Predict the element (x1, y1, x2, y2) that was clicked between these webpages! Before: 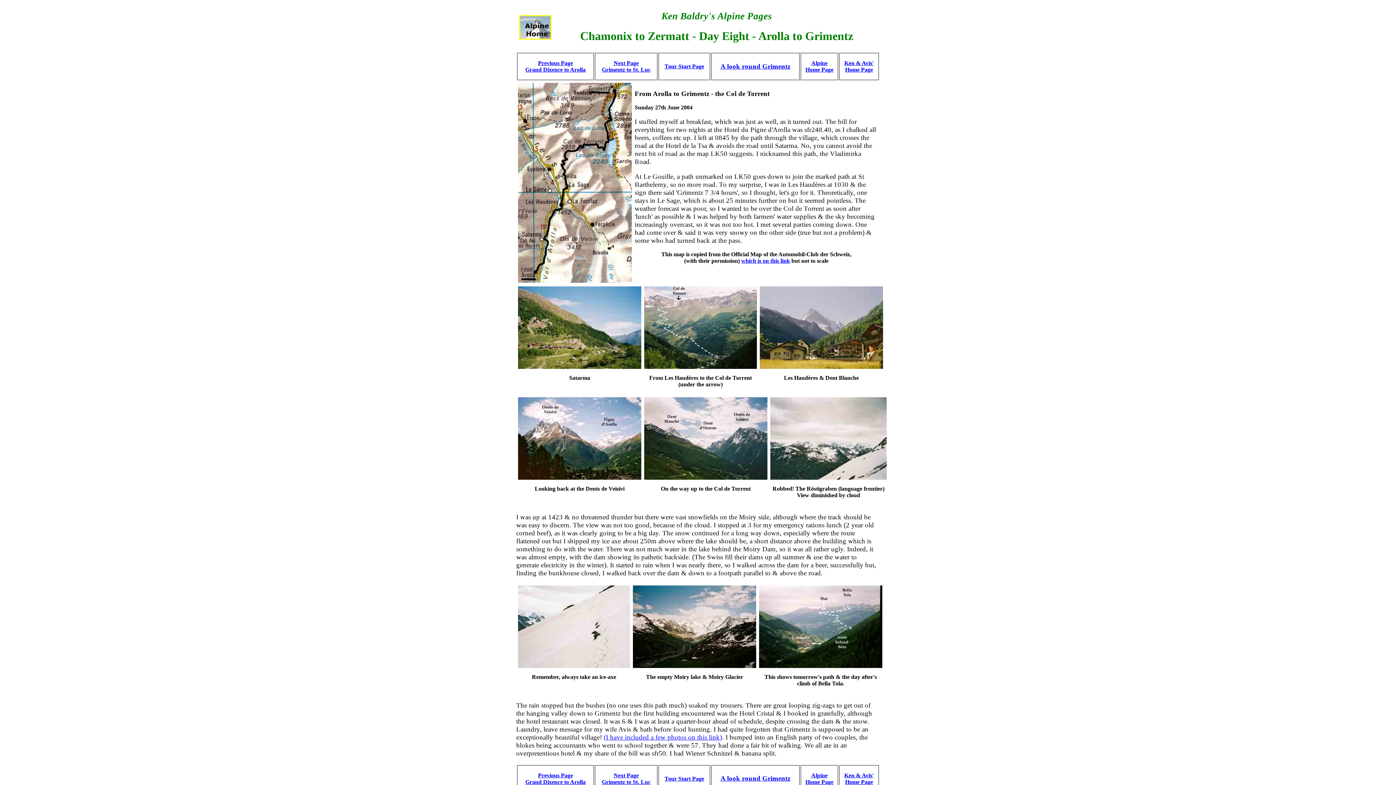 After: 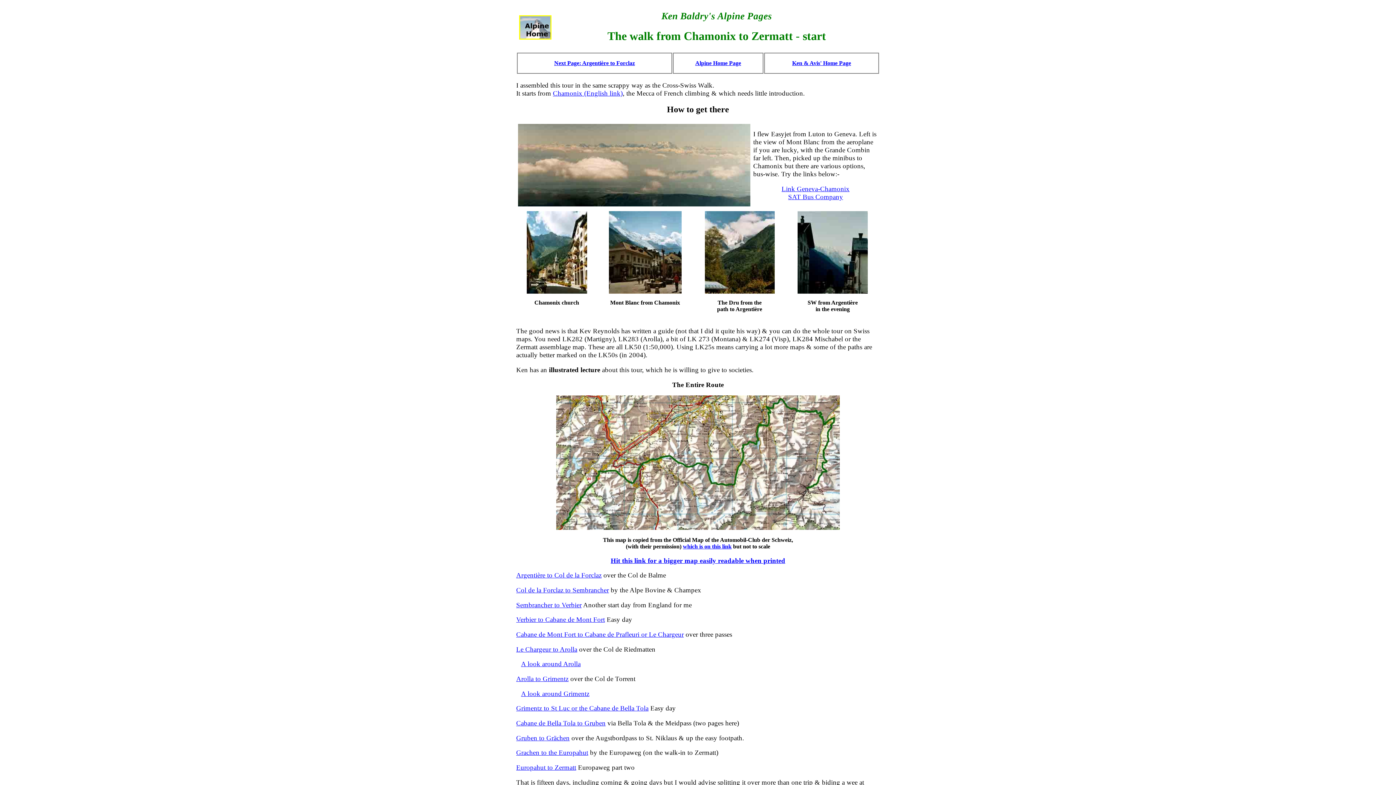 Action: label: Tour Start Page bbox: (664, 63, 704, 69)